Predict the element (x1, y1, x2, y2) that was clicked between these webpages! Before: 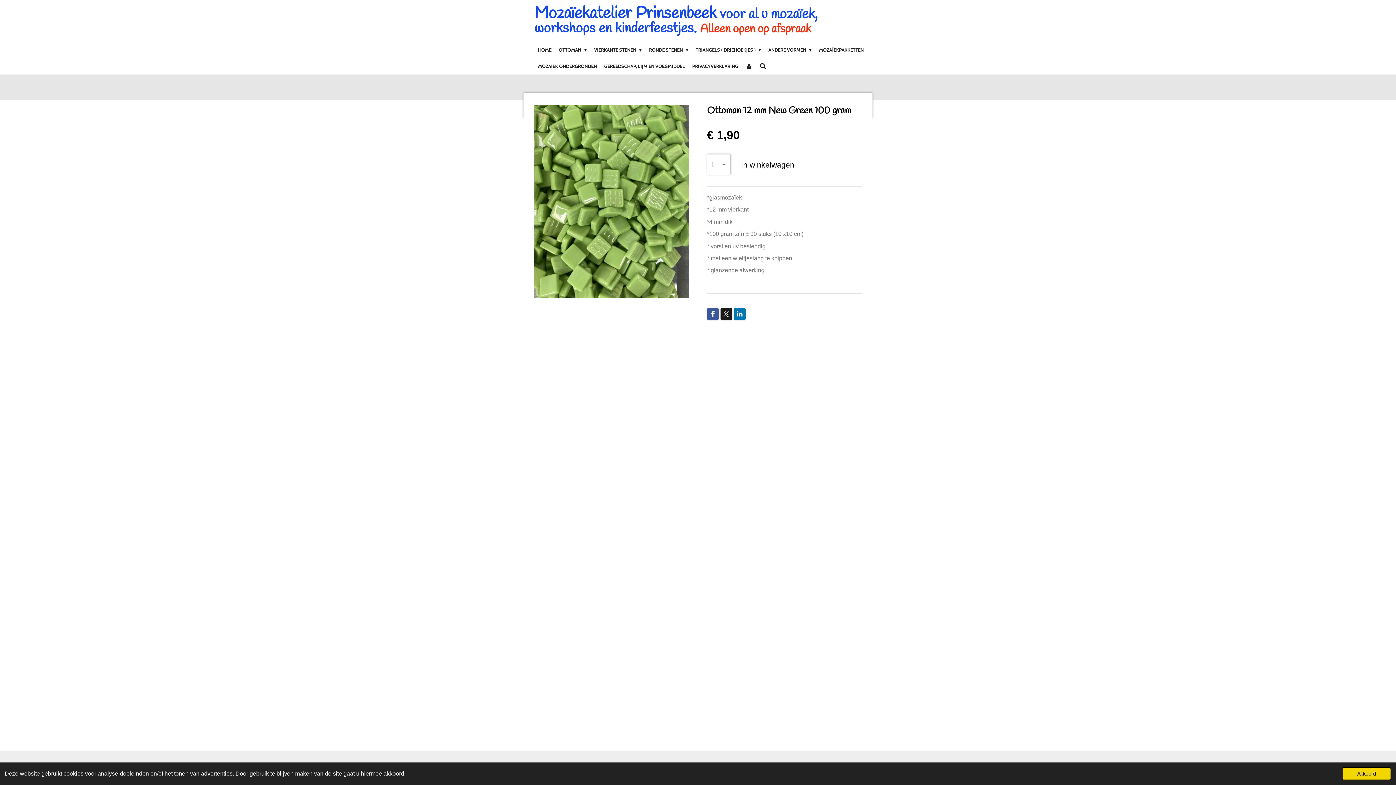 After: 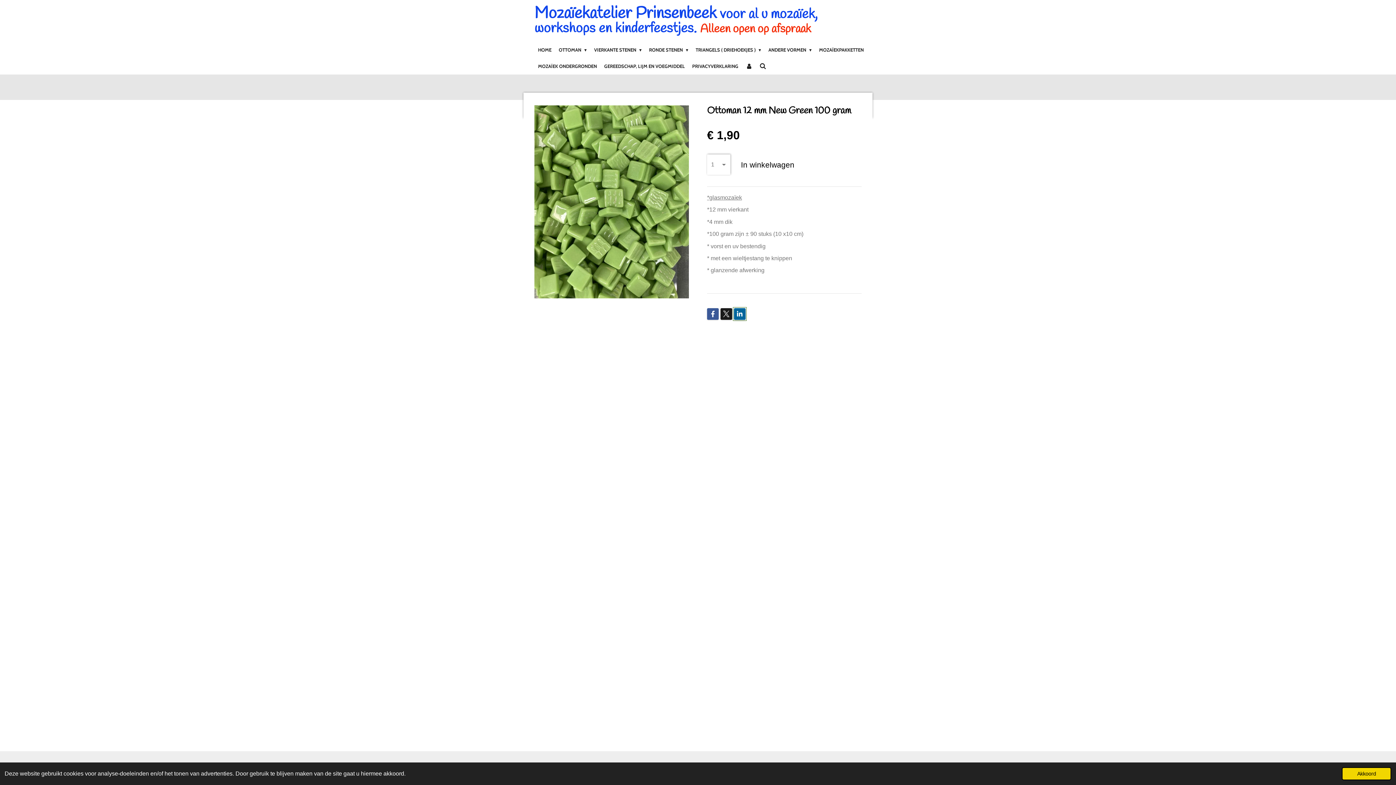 Action: bbox: (734, 308, 745, 319)